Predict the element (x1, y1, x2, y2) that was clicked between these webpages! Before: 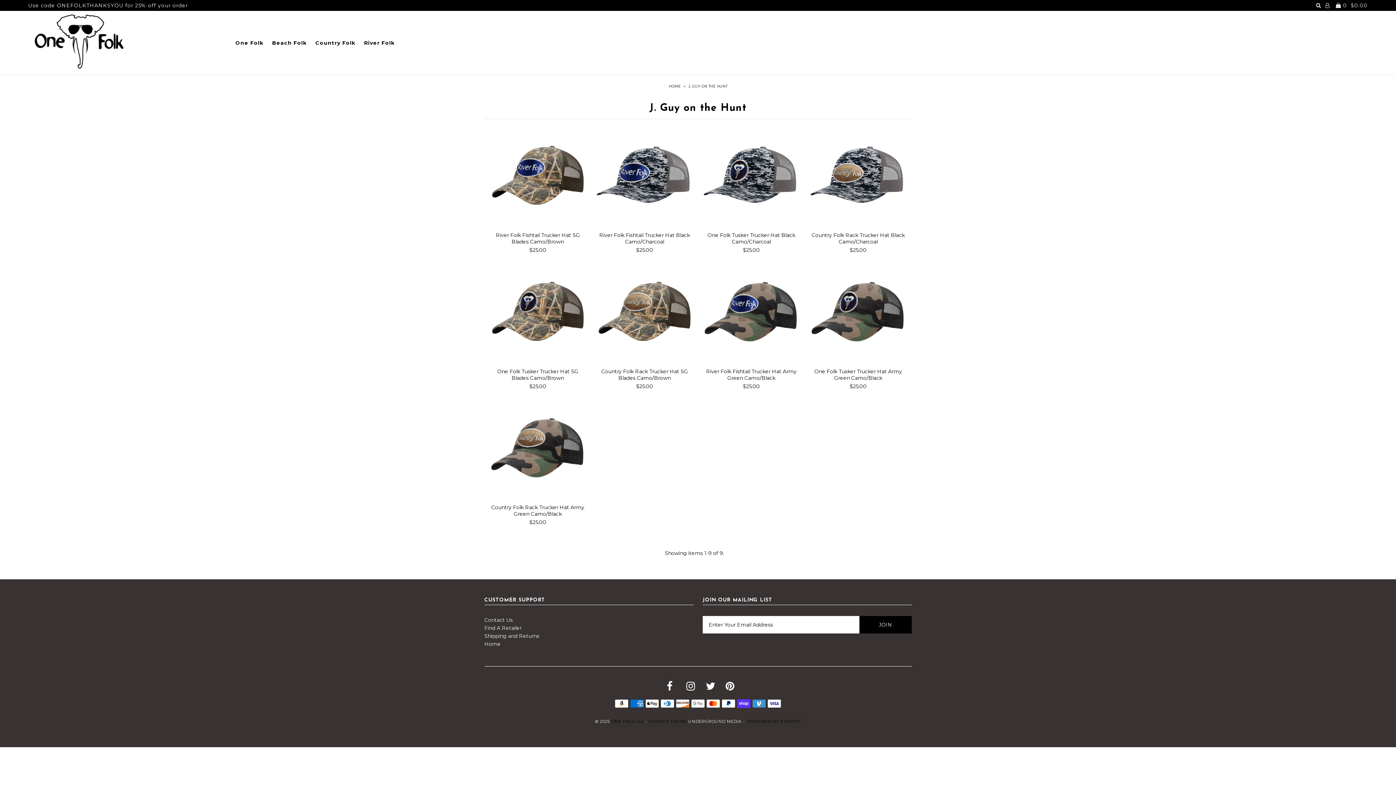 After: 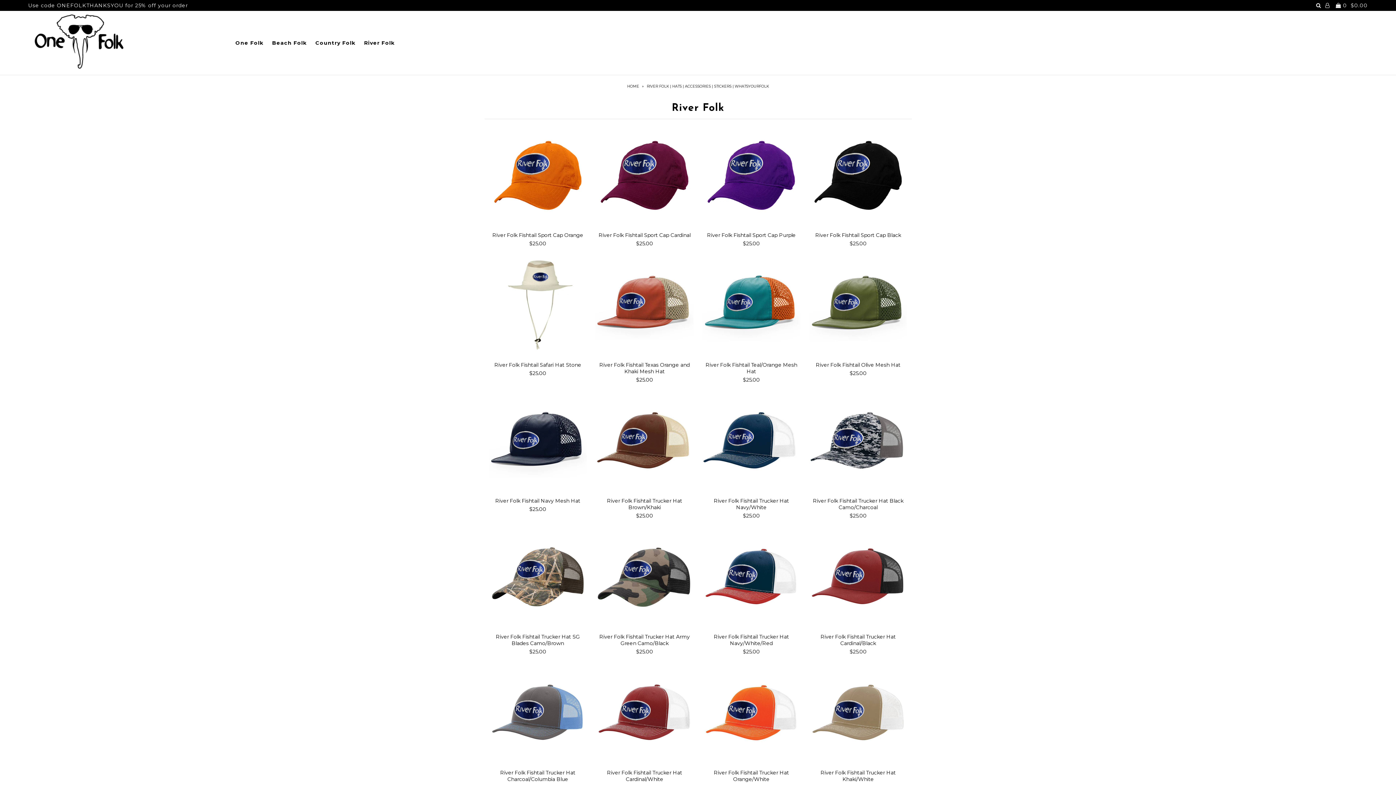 Action: bbox: (360, 39, 398, 46) label: River Folk